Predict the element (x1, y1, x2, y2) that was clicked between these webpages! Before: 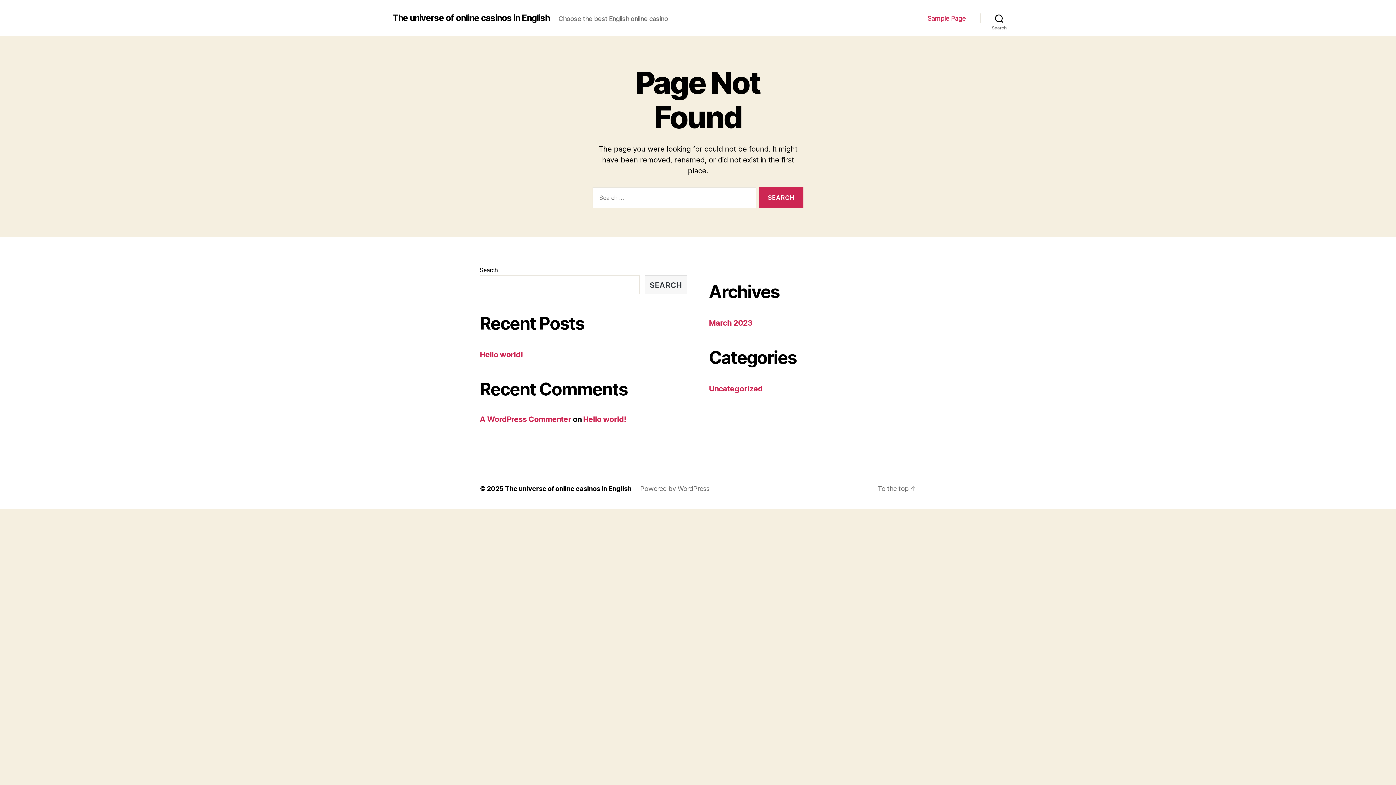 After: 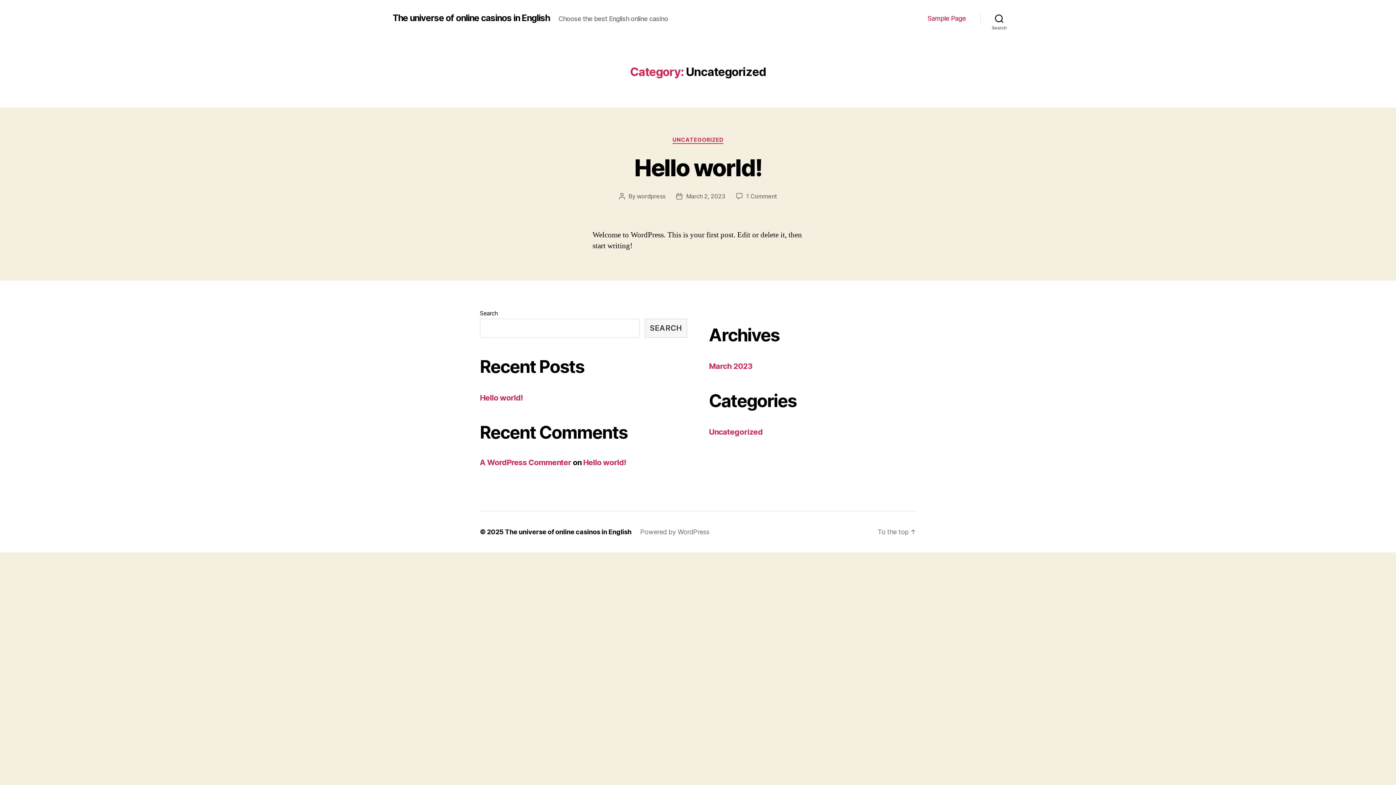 Action: label: Uncategorized bbox: (709, 384, 763, 393)